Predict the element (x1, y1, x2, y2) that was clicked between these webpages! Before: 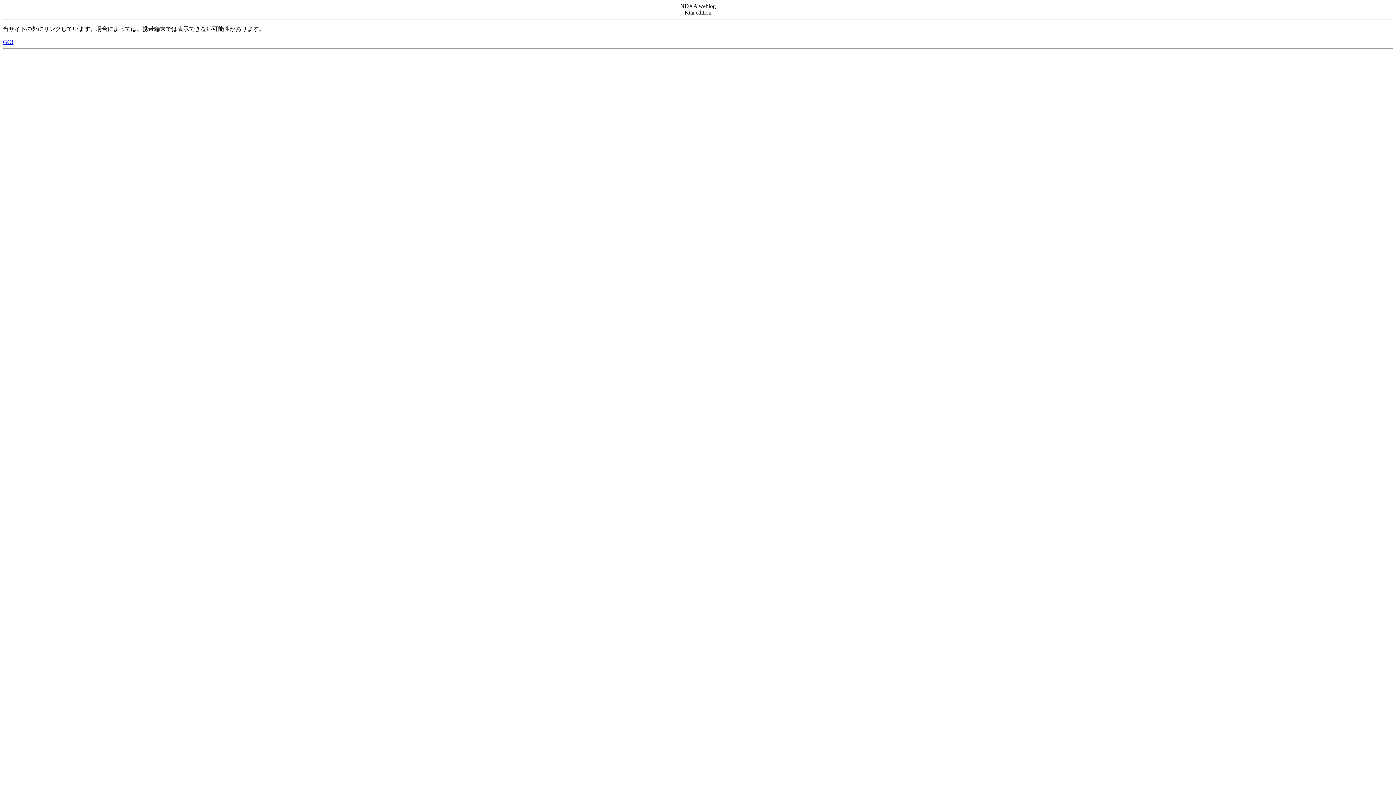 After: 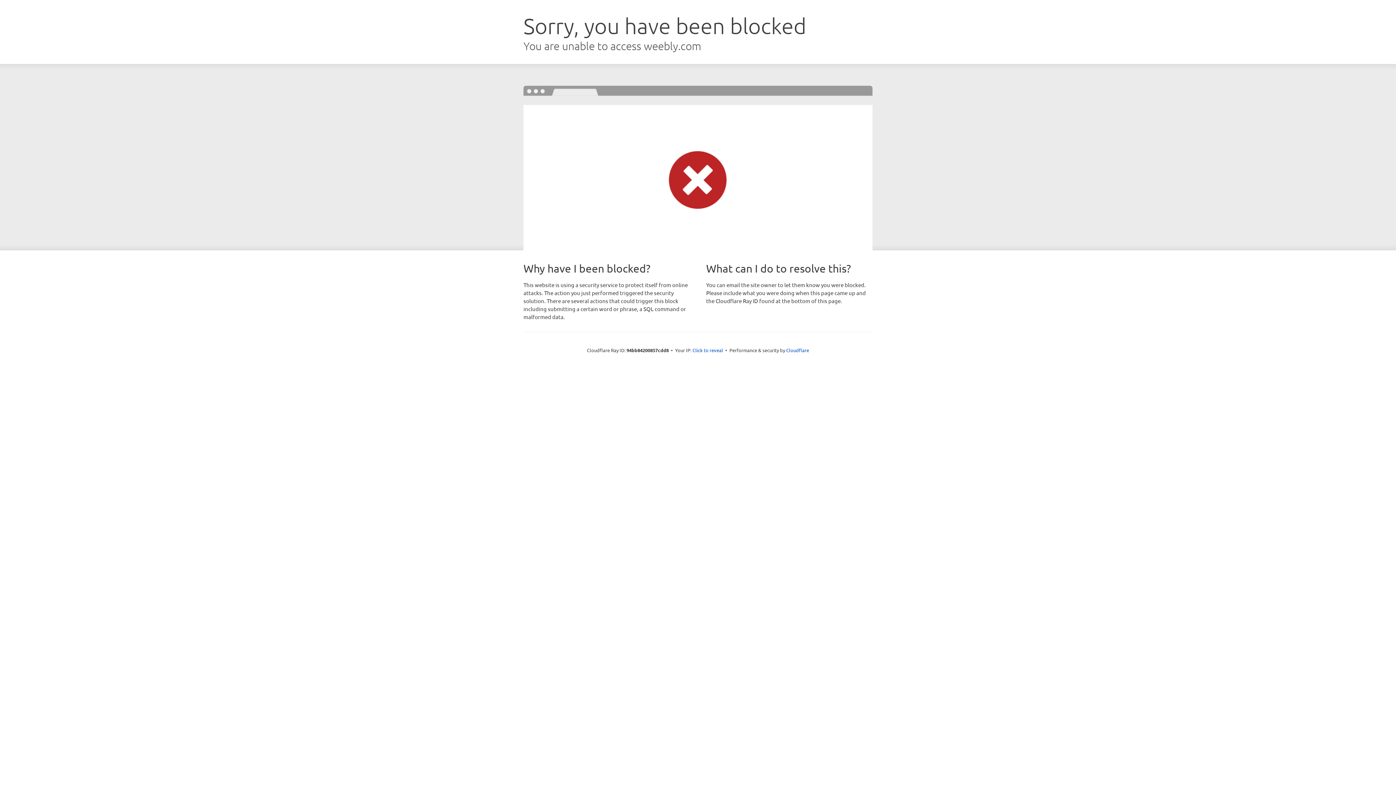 Action: label: GO! bbox: (2, 38, 13, 45)